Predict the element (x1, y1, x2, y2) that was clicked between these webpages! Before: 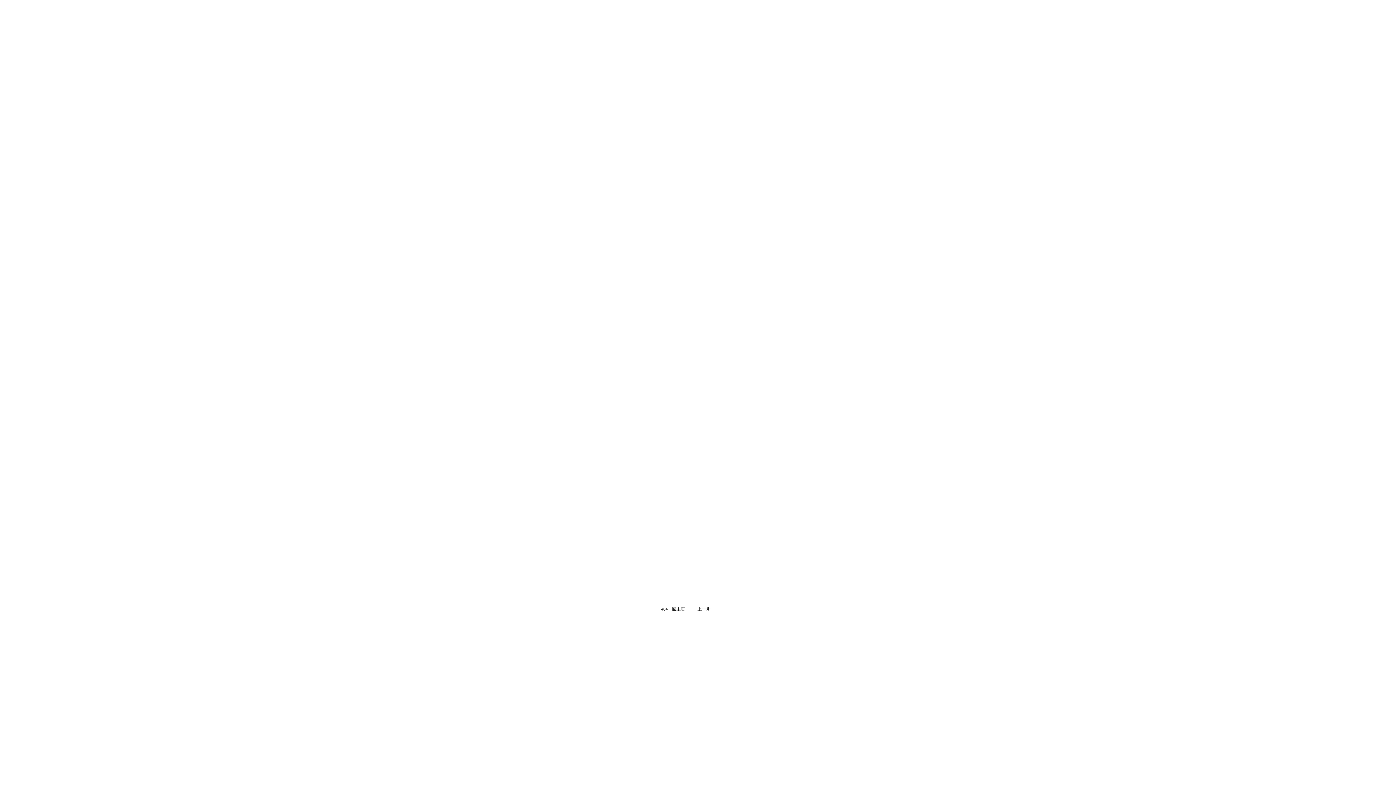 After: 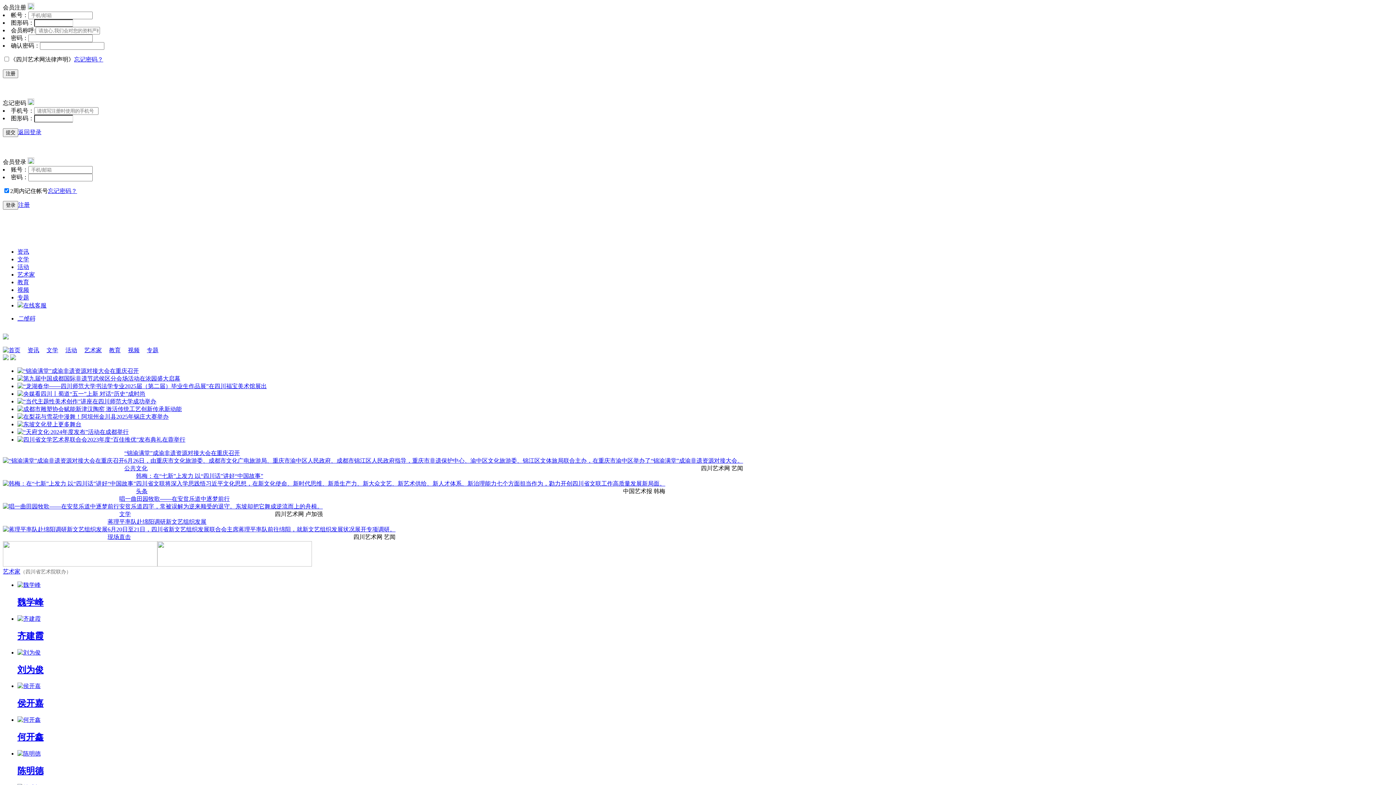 Action: bbox: (661, 606, 685, 611) label: 404，回主页